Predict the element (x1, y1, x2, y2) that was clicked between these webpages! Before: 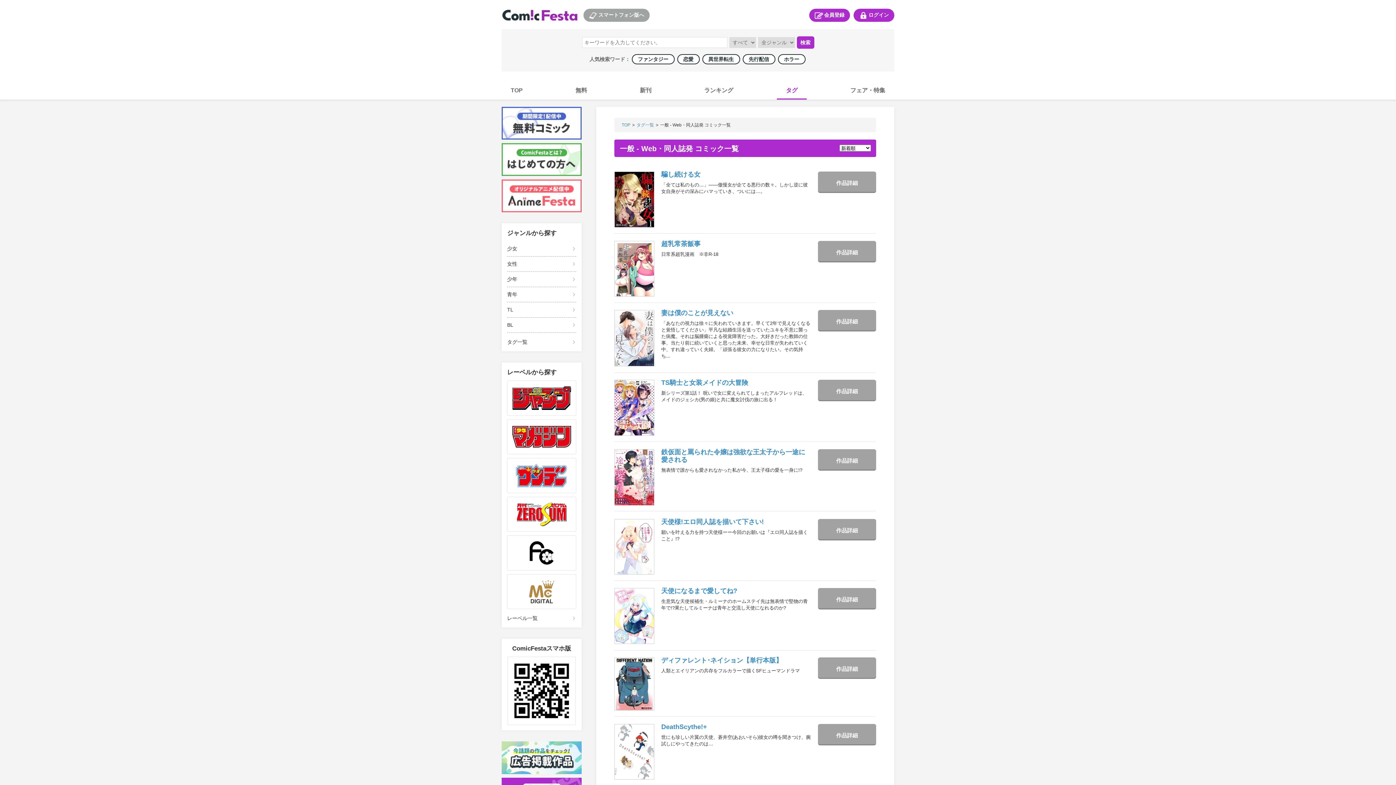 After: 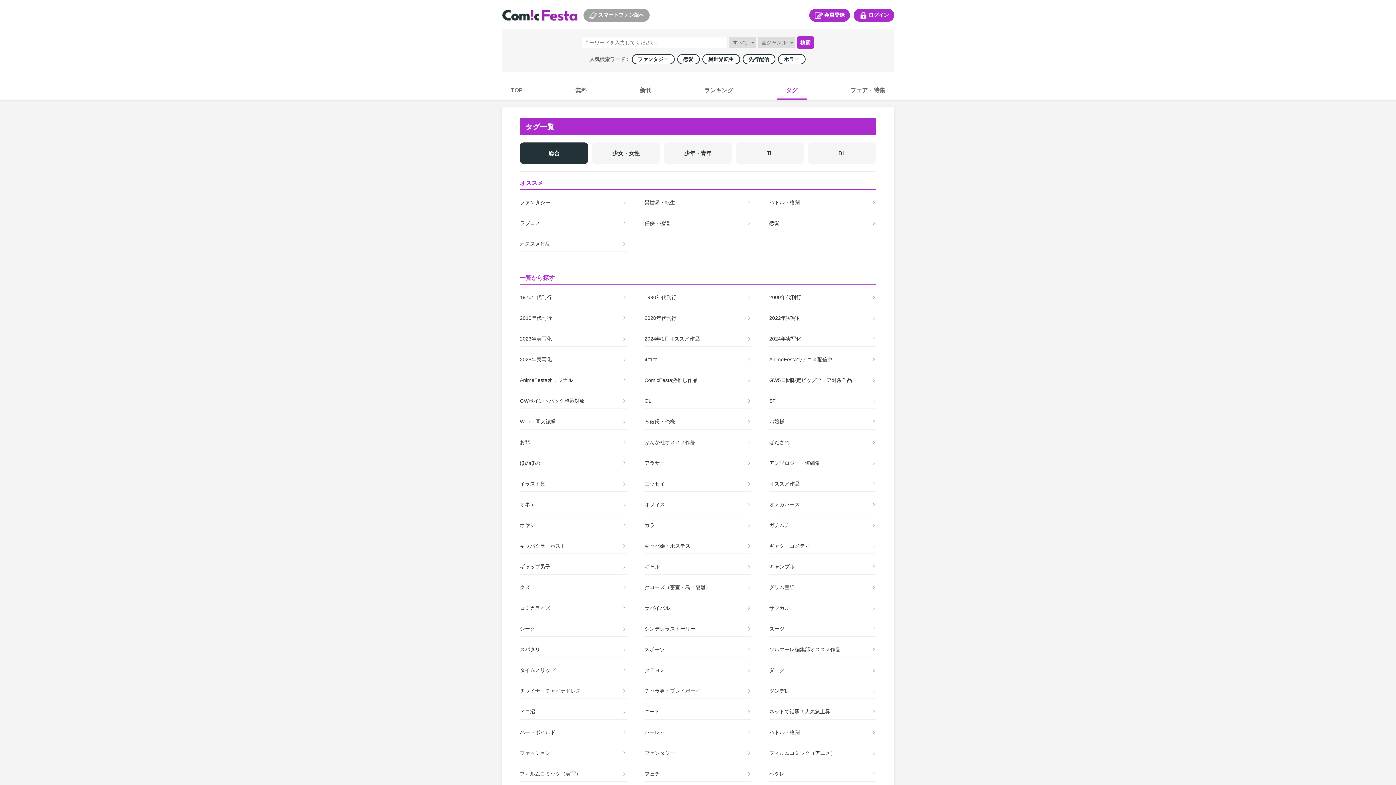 Action: label: タグ一覧 bbox: (507, 334, 576, 349)